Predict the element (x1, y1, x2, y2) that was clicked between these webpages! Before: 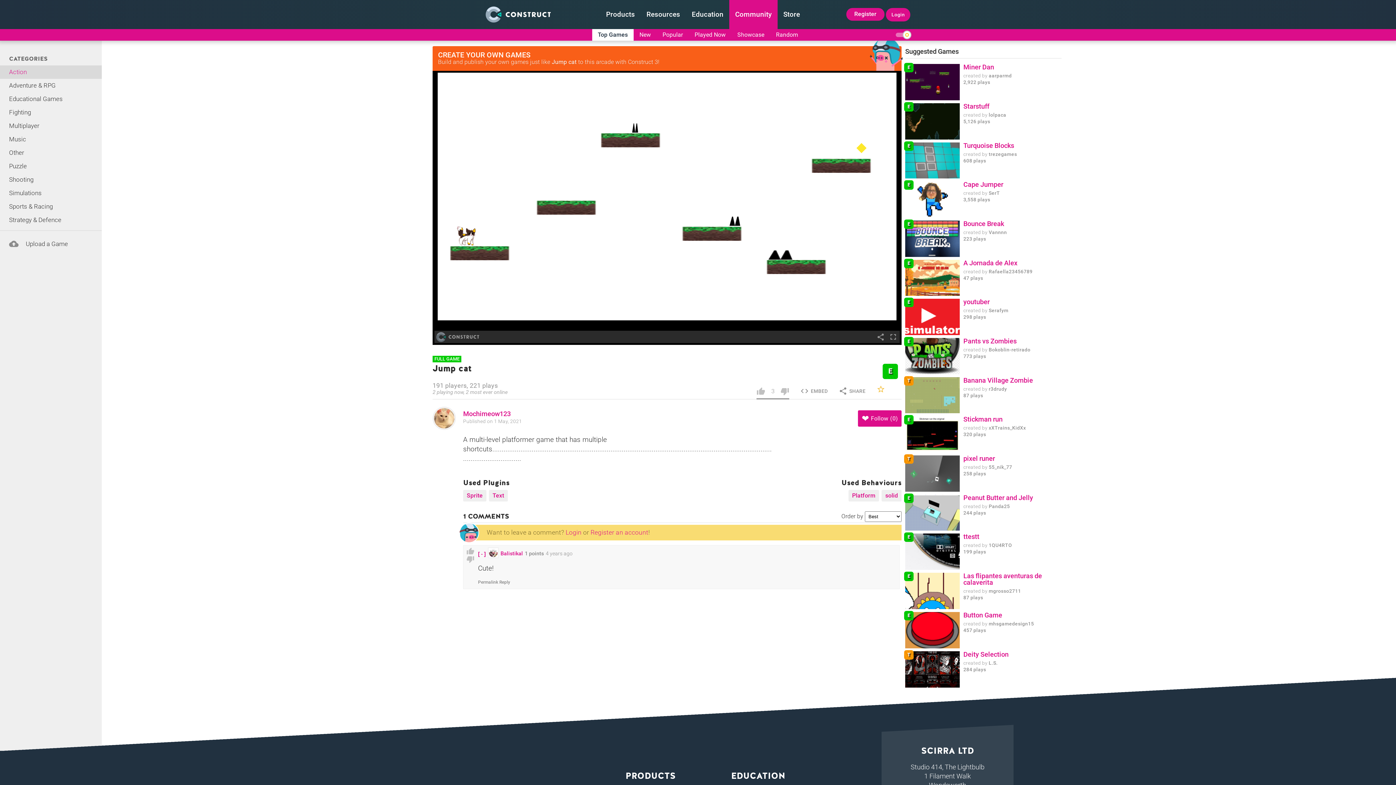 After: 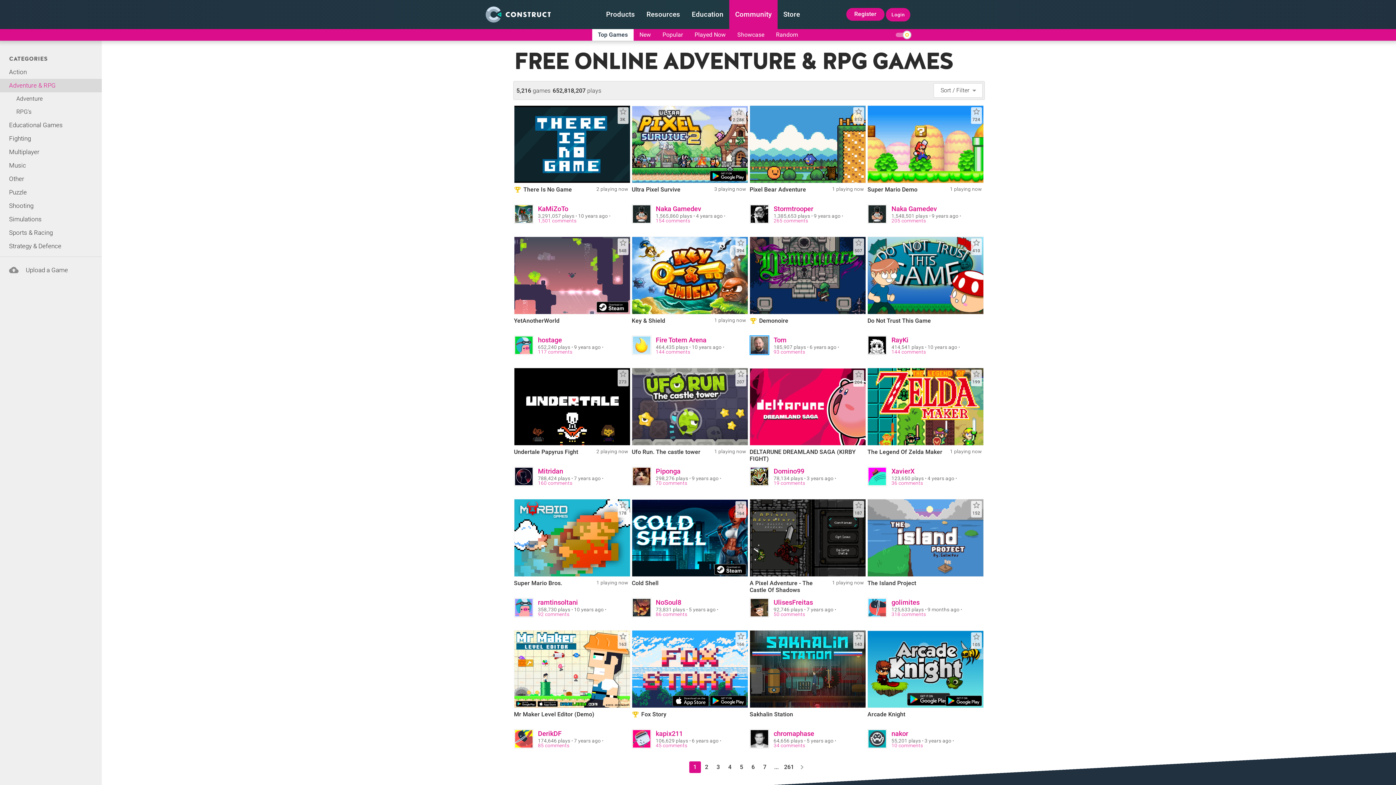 Action: bbox: (0, 78, 101, 92) label: Adventure & RPG